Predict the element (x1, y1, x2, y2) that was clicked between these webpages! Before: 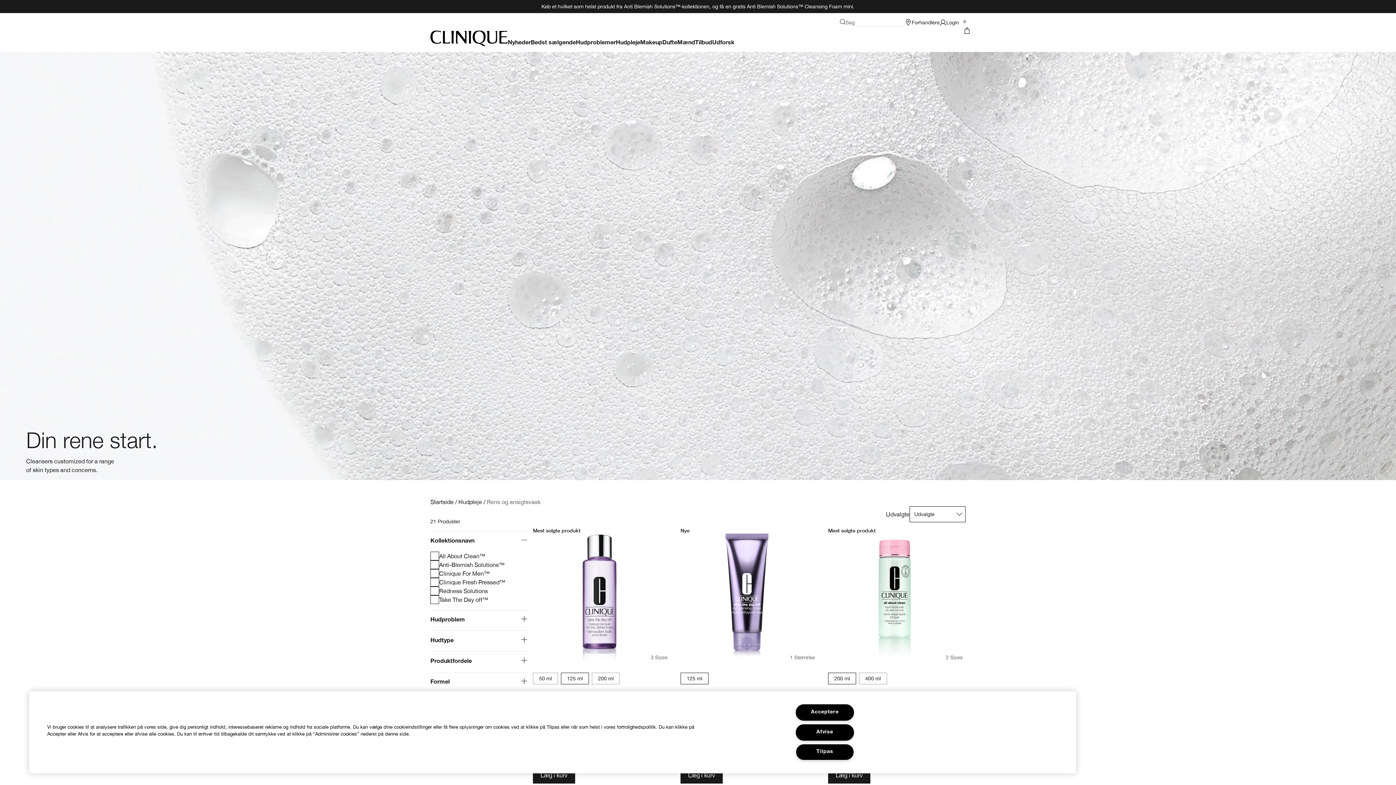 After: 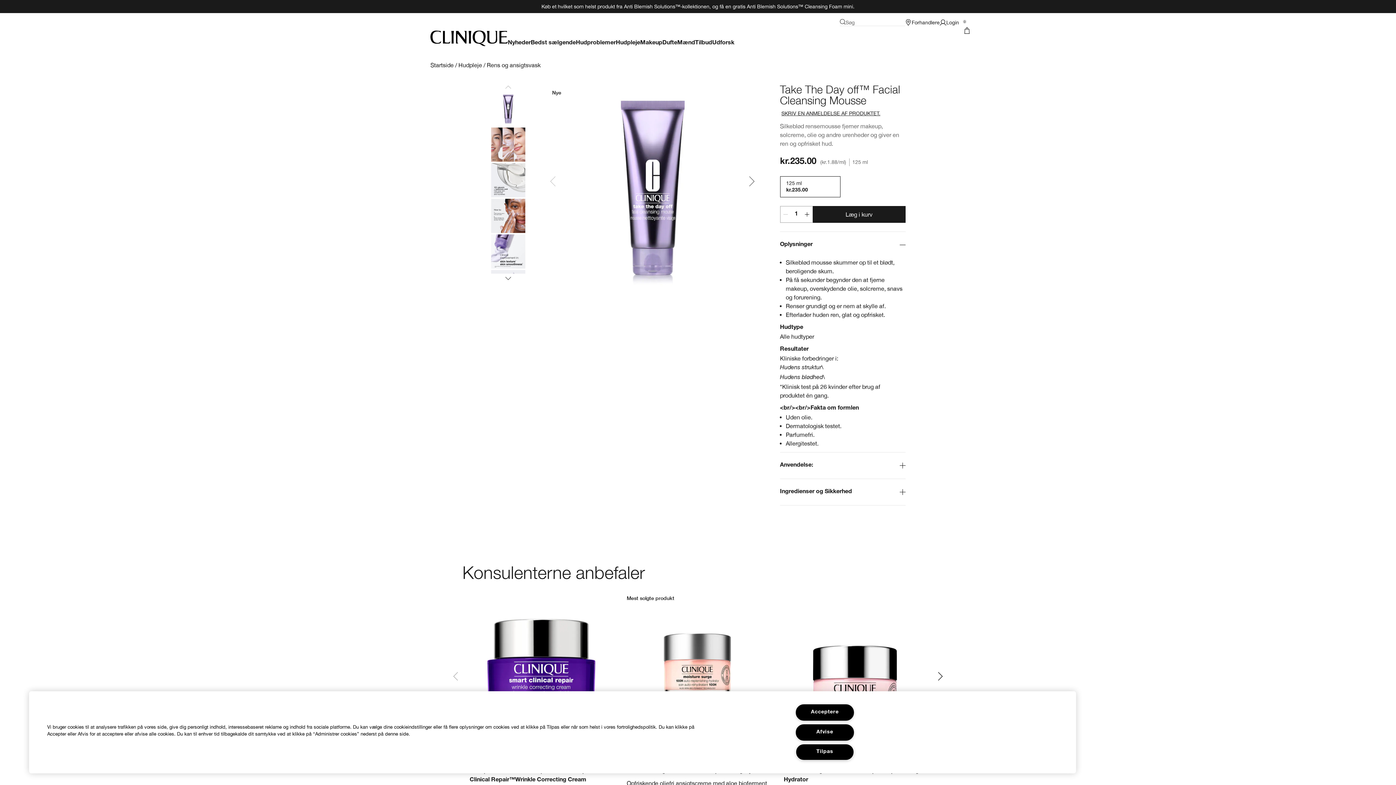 Action: label: Nye

1 Størrelse bbox: (676, 522, 818, 664)